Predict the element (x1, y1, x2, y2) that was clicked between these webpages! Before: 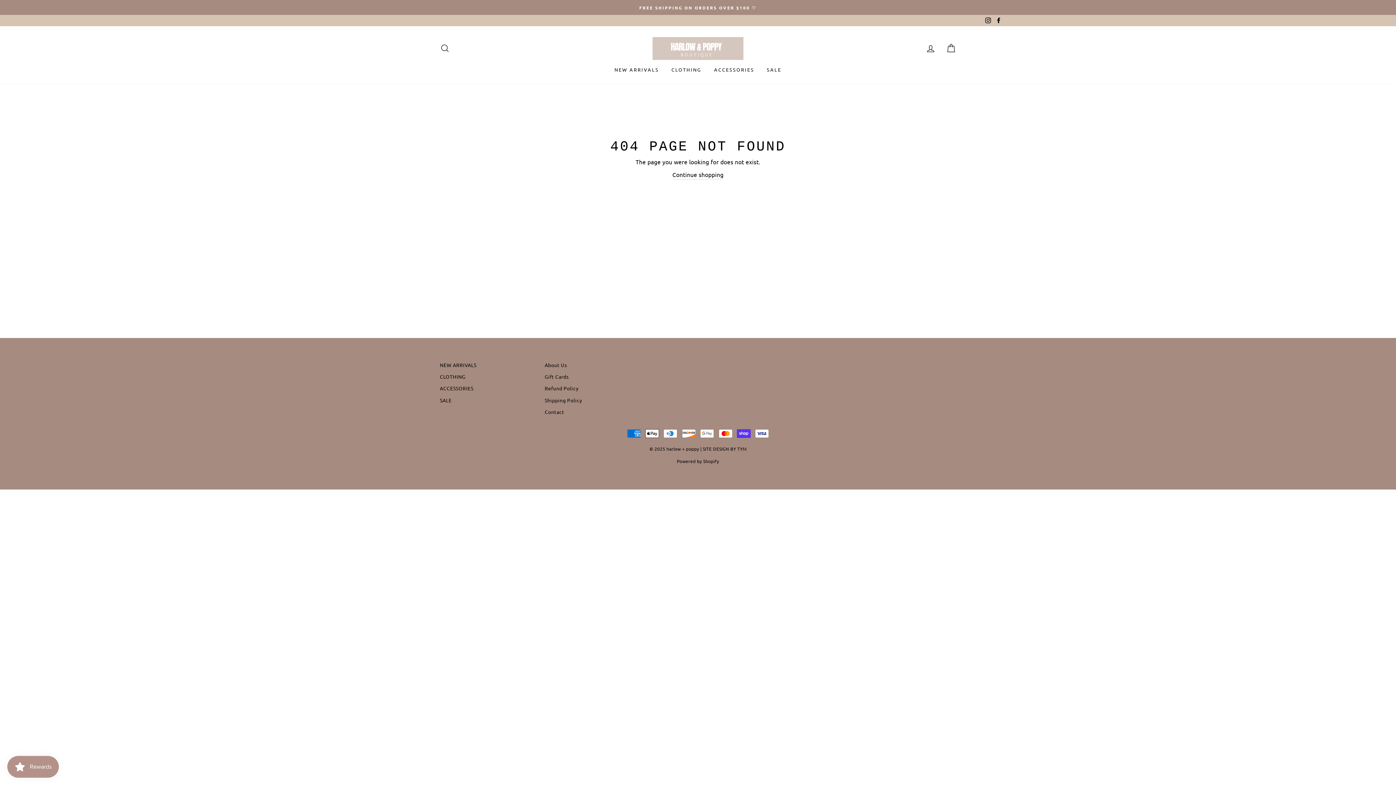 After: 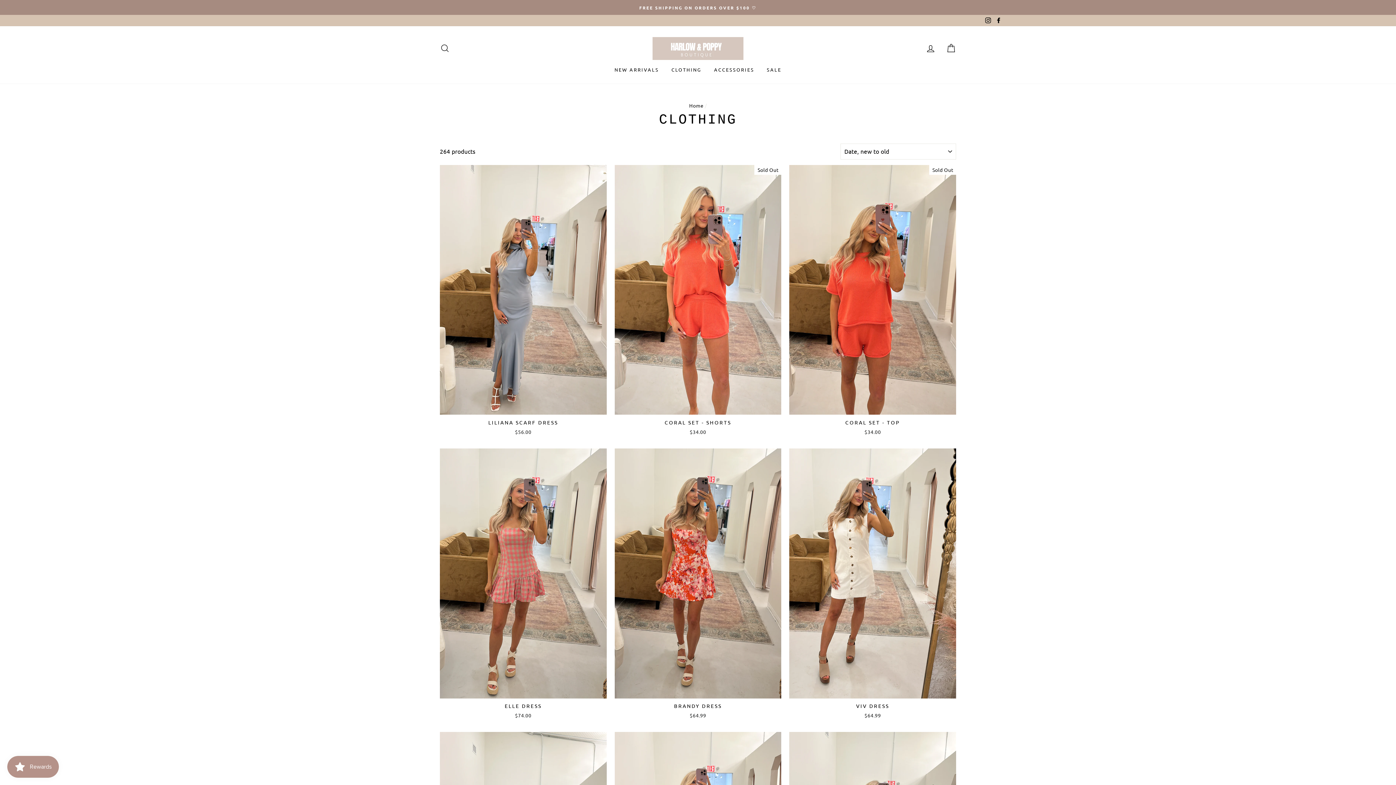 Action: bbox: (666, 63, 707, 76) label: CLOTHING